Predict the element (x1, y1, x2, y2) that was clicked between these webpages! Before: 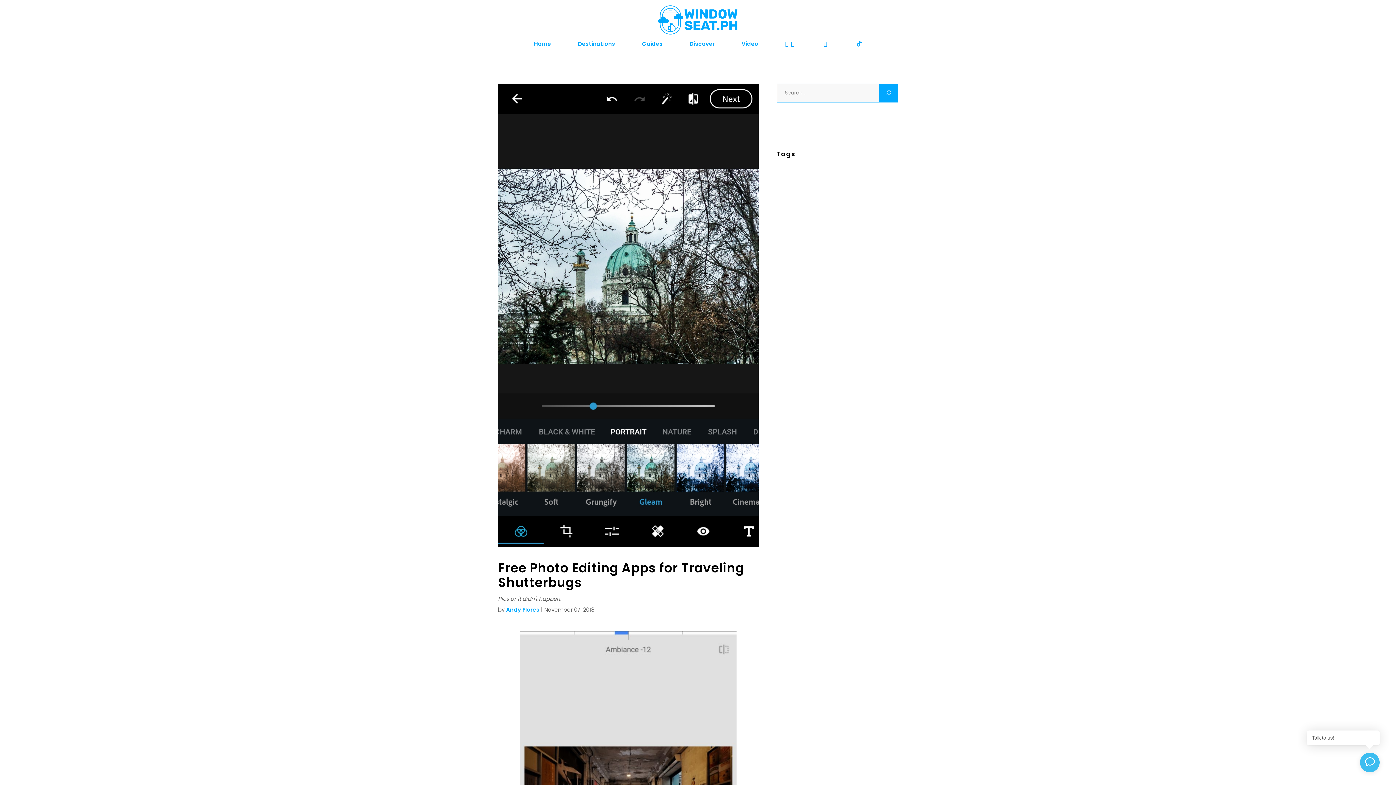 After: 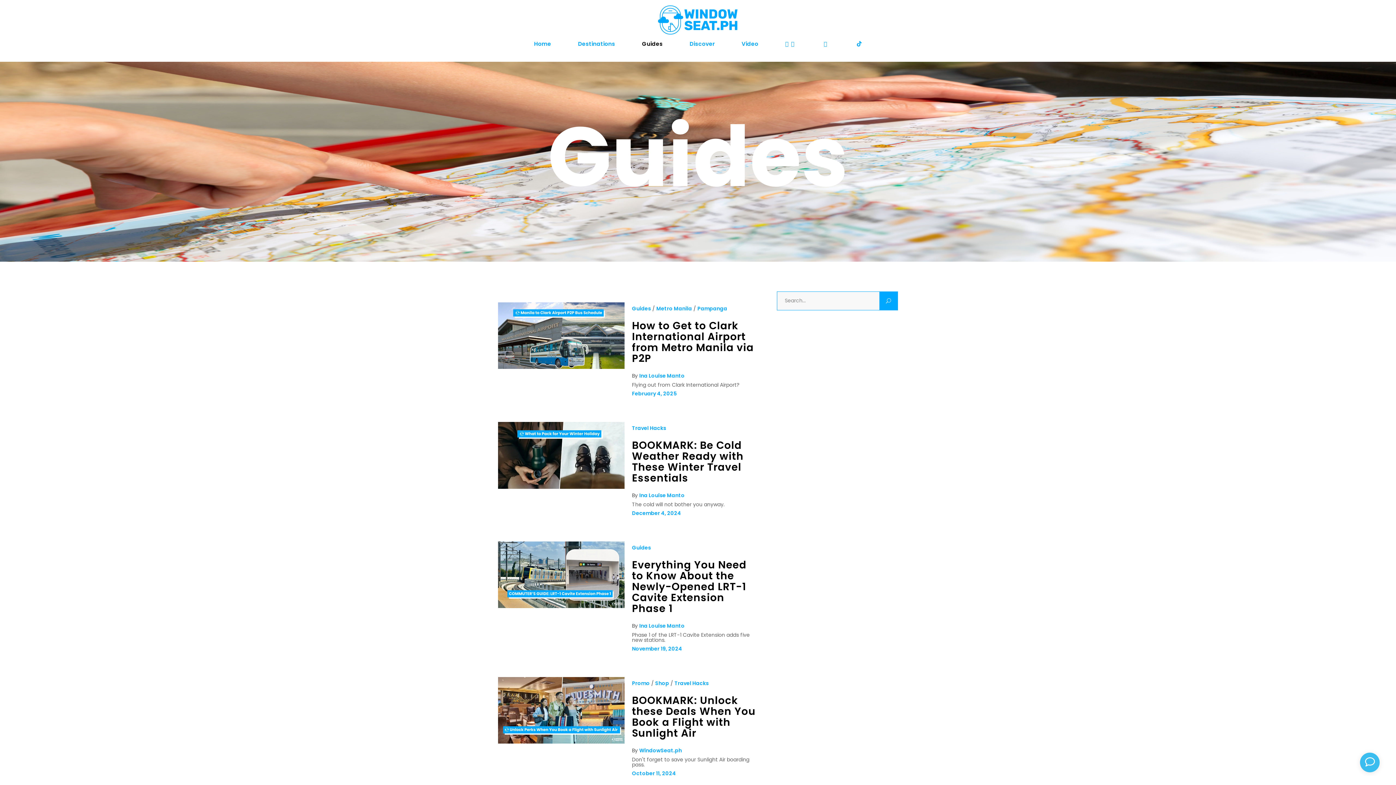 Action: label: Guides bbox: (628, 39, 676, 48)